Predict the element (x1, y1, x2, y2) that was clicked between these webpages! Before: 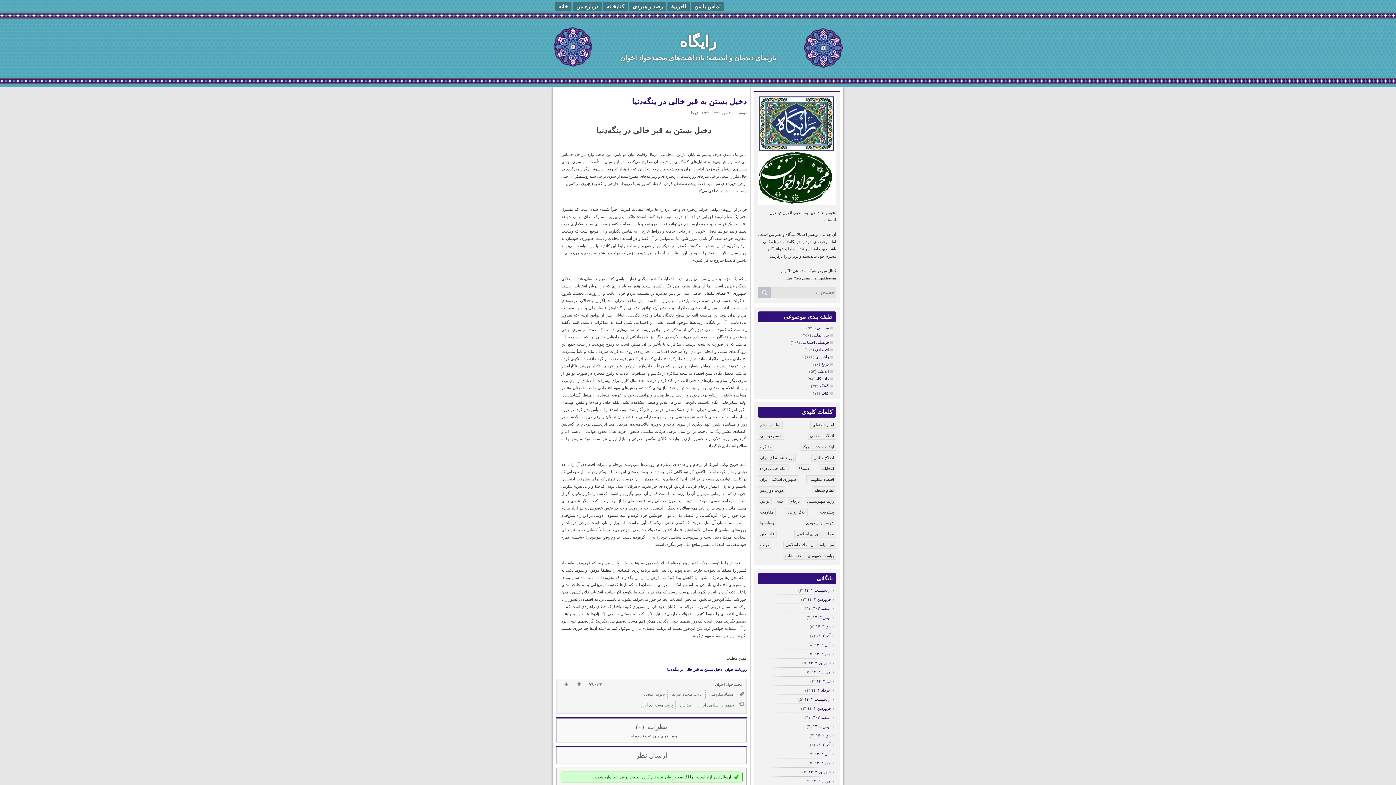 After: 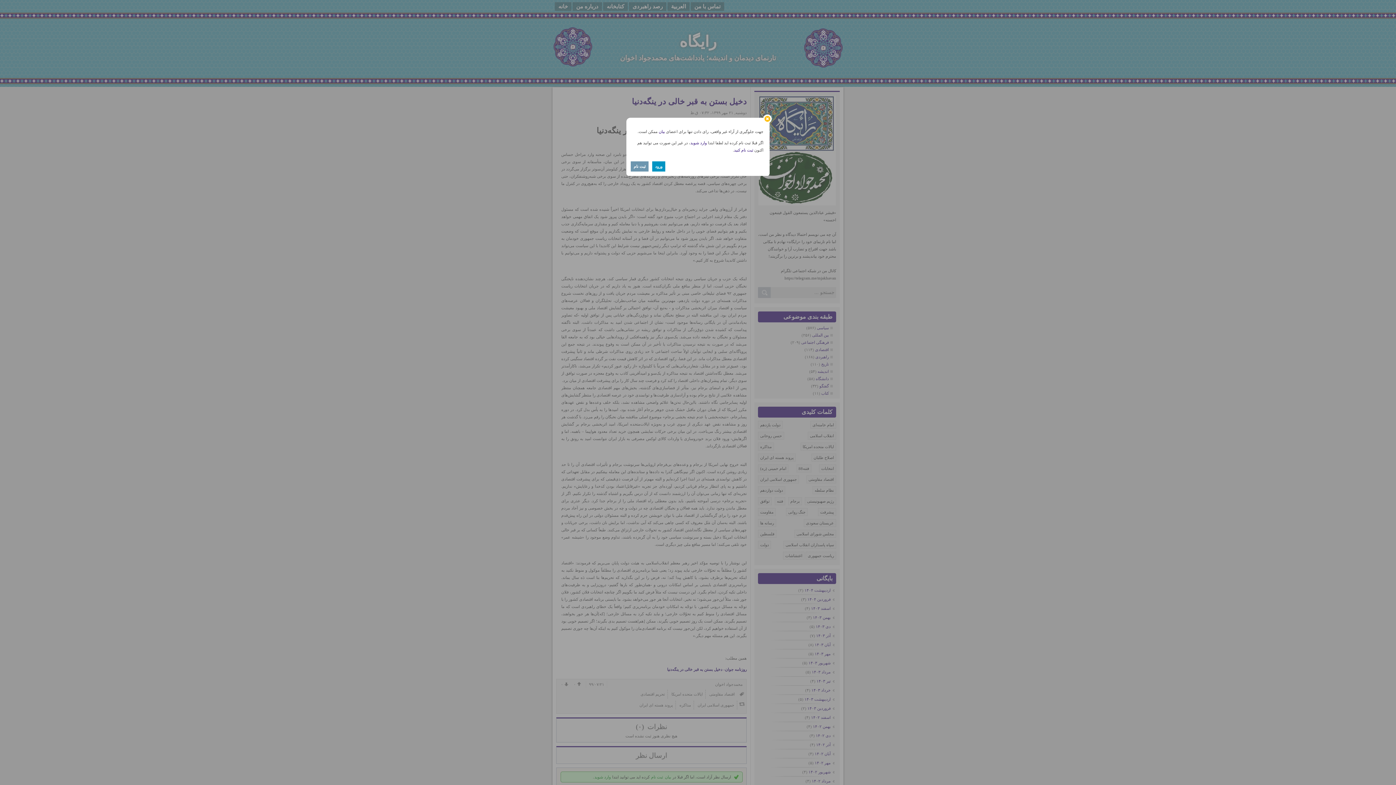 Action: label:  ۰  bbox: (572, 682, 583, 686)